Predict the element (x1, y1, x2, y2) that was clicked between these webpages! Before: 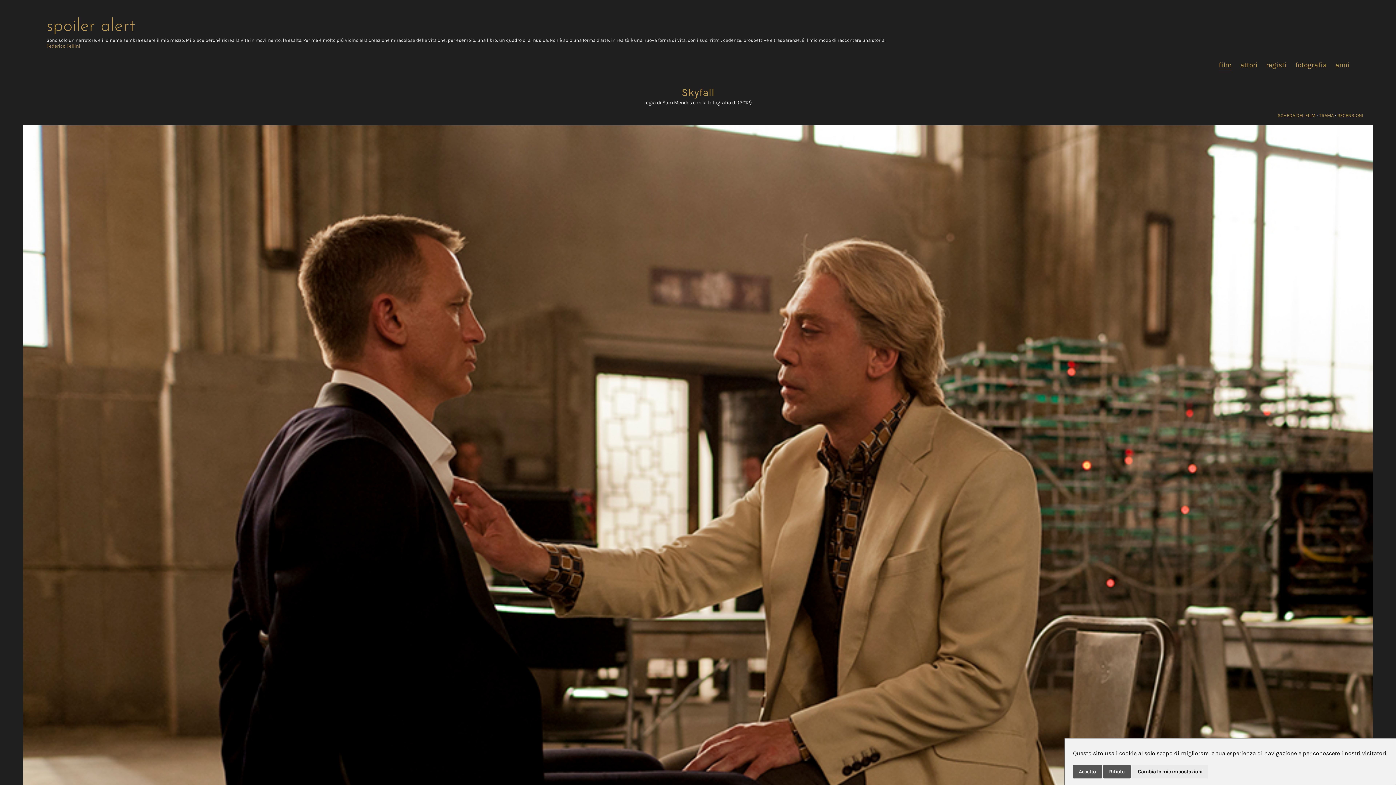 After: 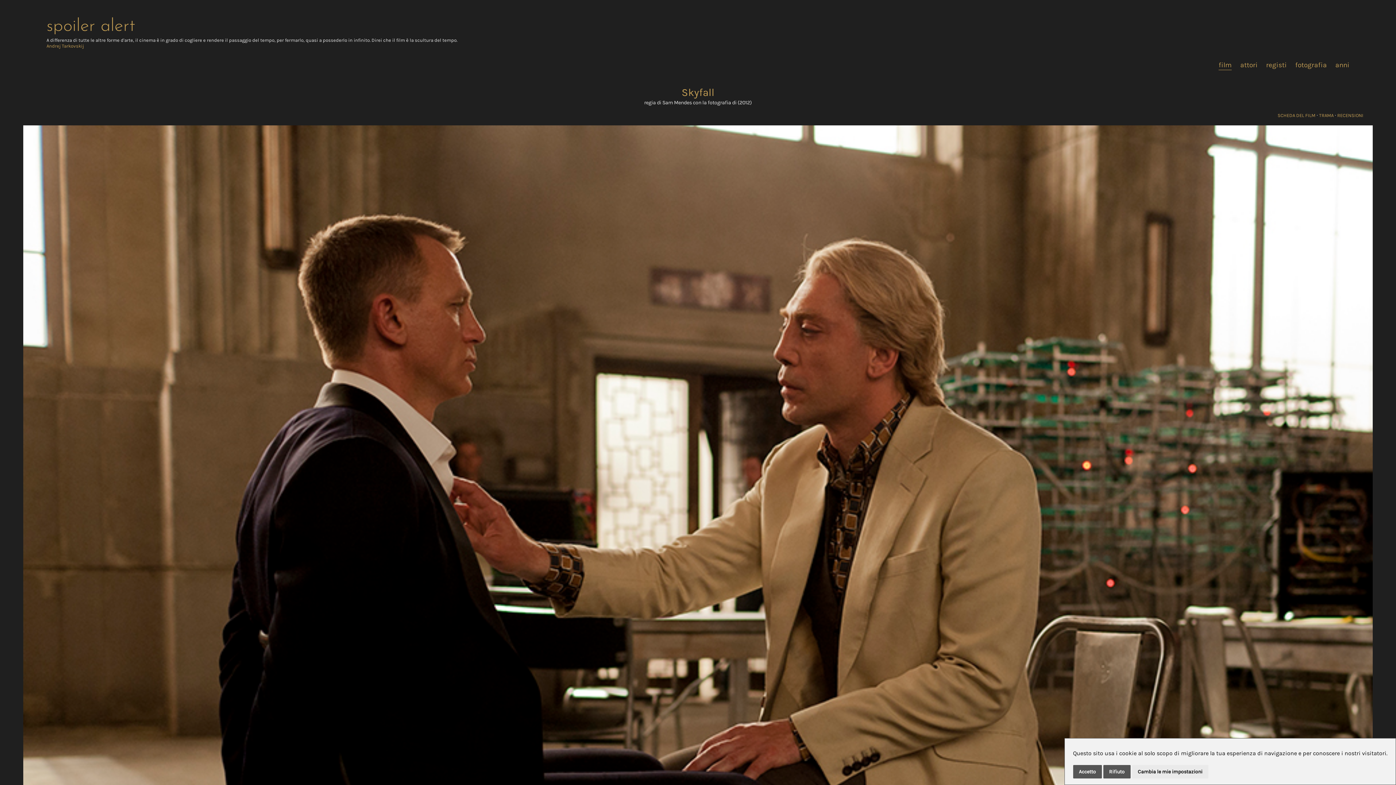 Action: bbox: (681, 86, 714, 98) label: Skyfall